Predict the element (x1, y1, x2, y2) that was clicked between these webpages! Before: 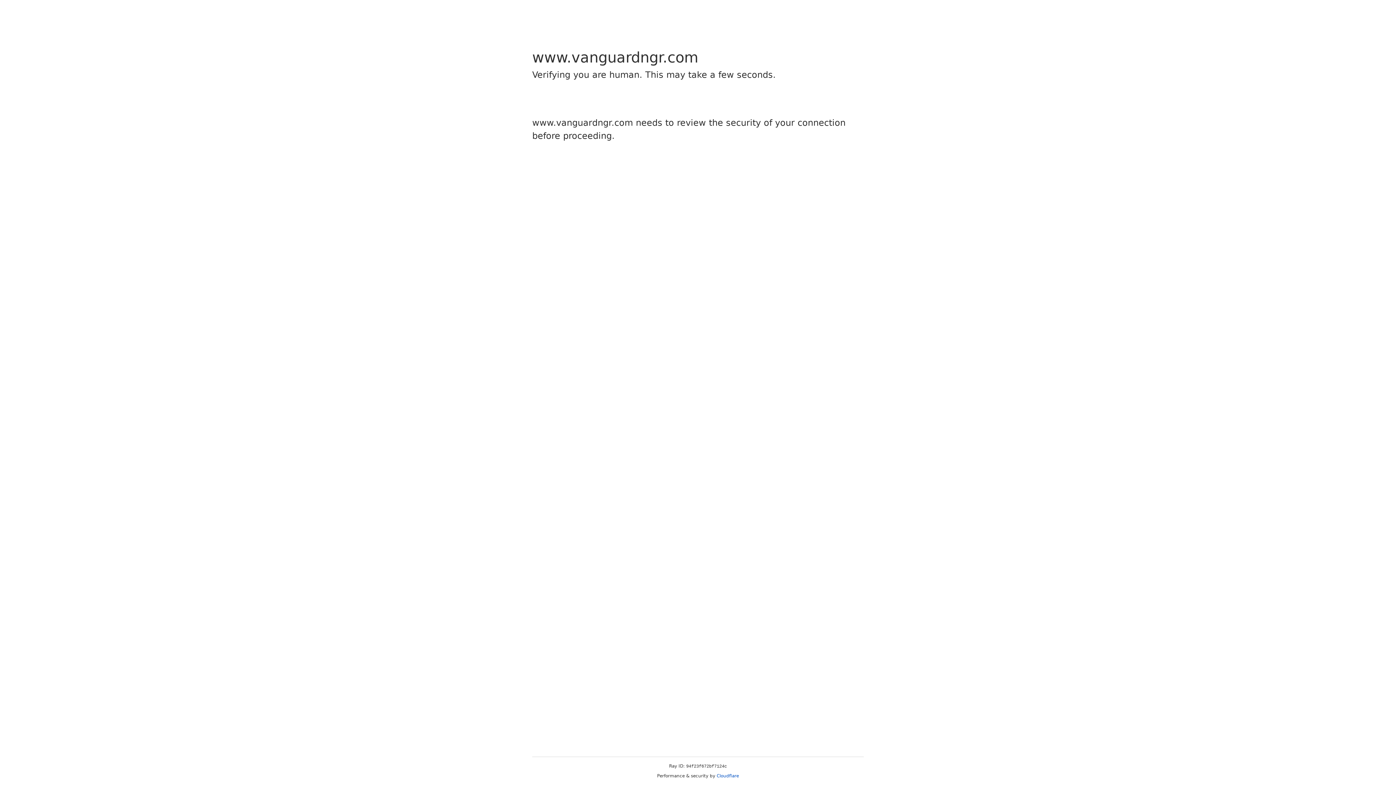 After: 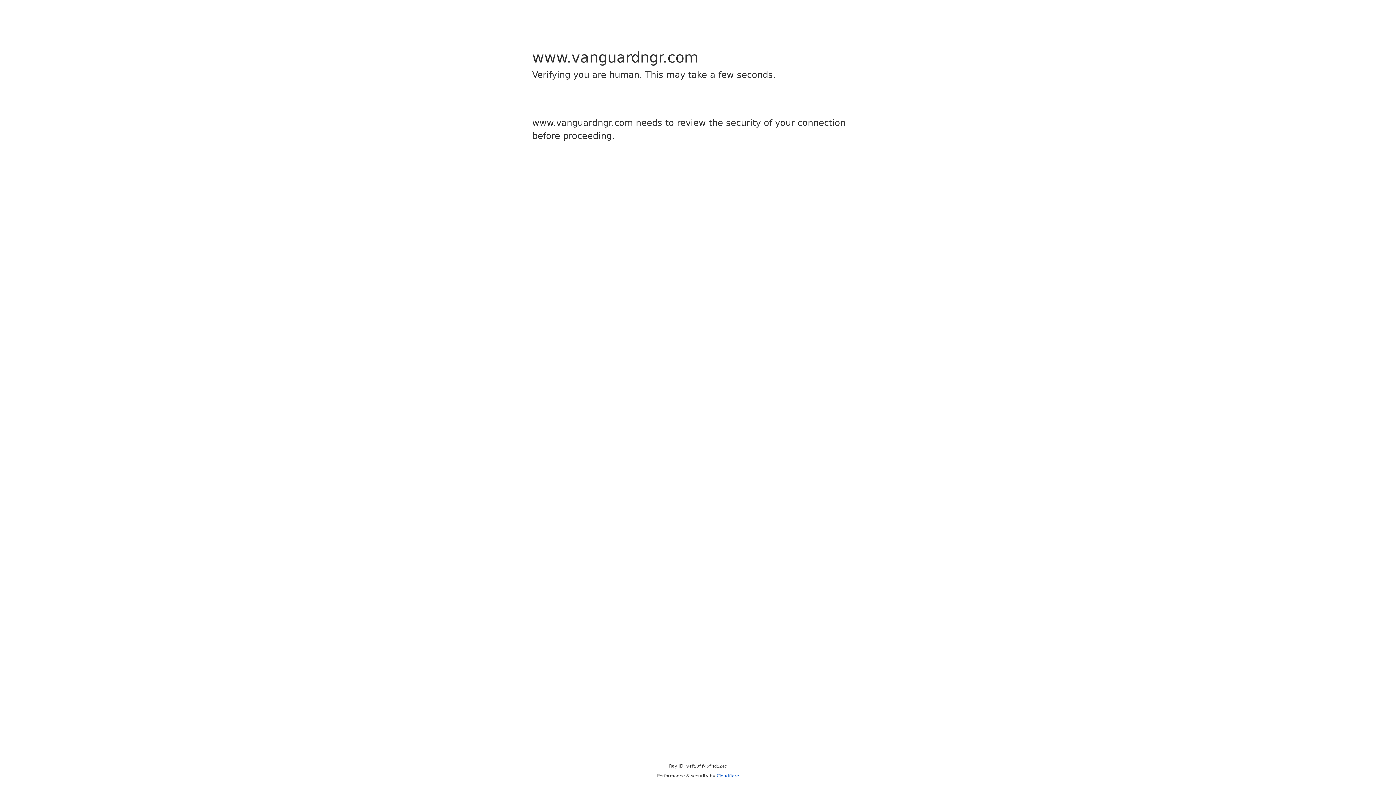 Action: bbox: (716, 773, 739, 778) label: Cloudflare